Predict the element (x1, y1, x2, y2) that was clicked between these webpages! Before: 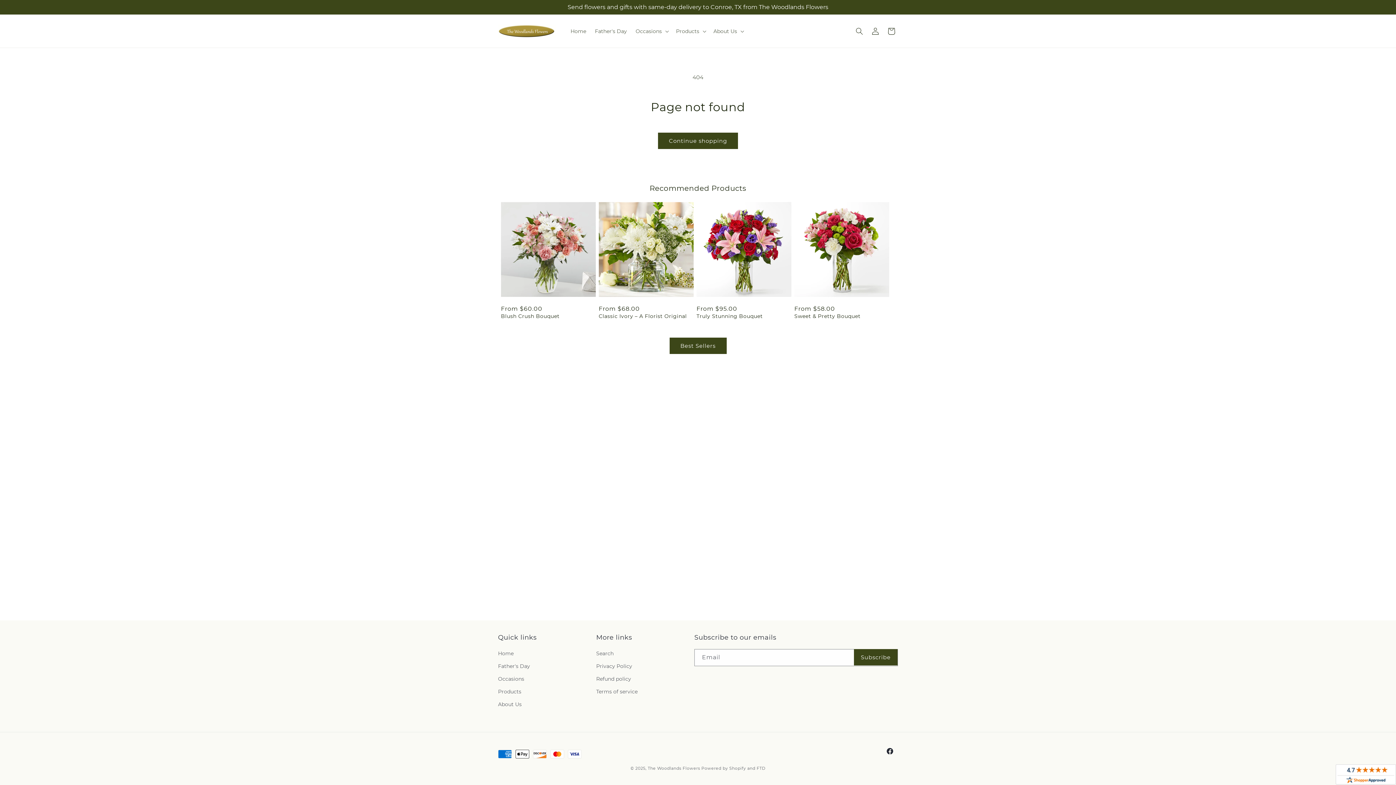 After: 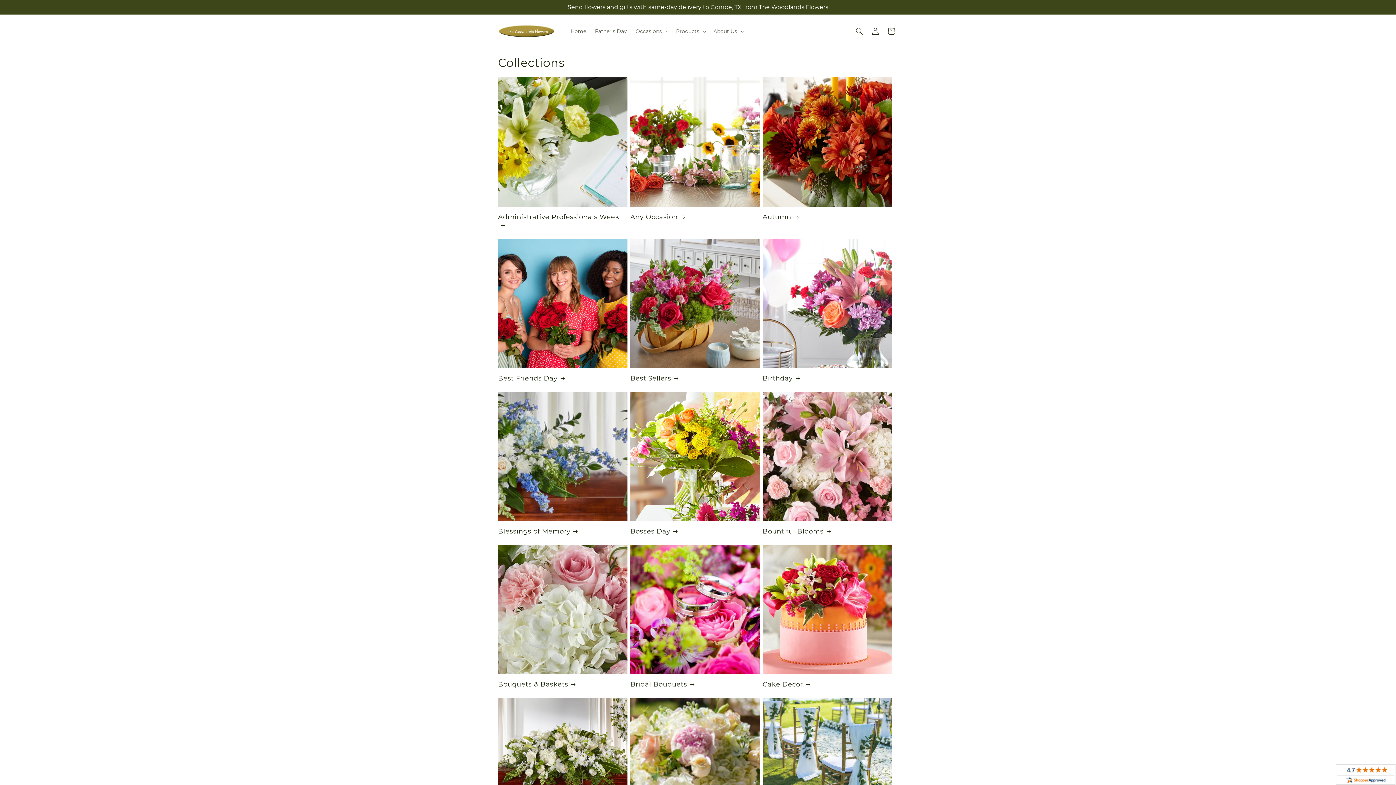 Action: bbox: (498, 673, 524, 685) label: Occasions